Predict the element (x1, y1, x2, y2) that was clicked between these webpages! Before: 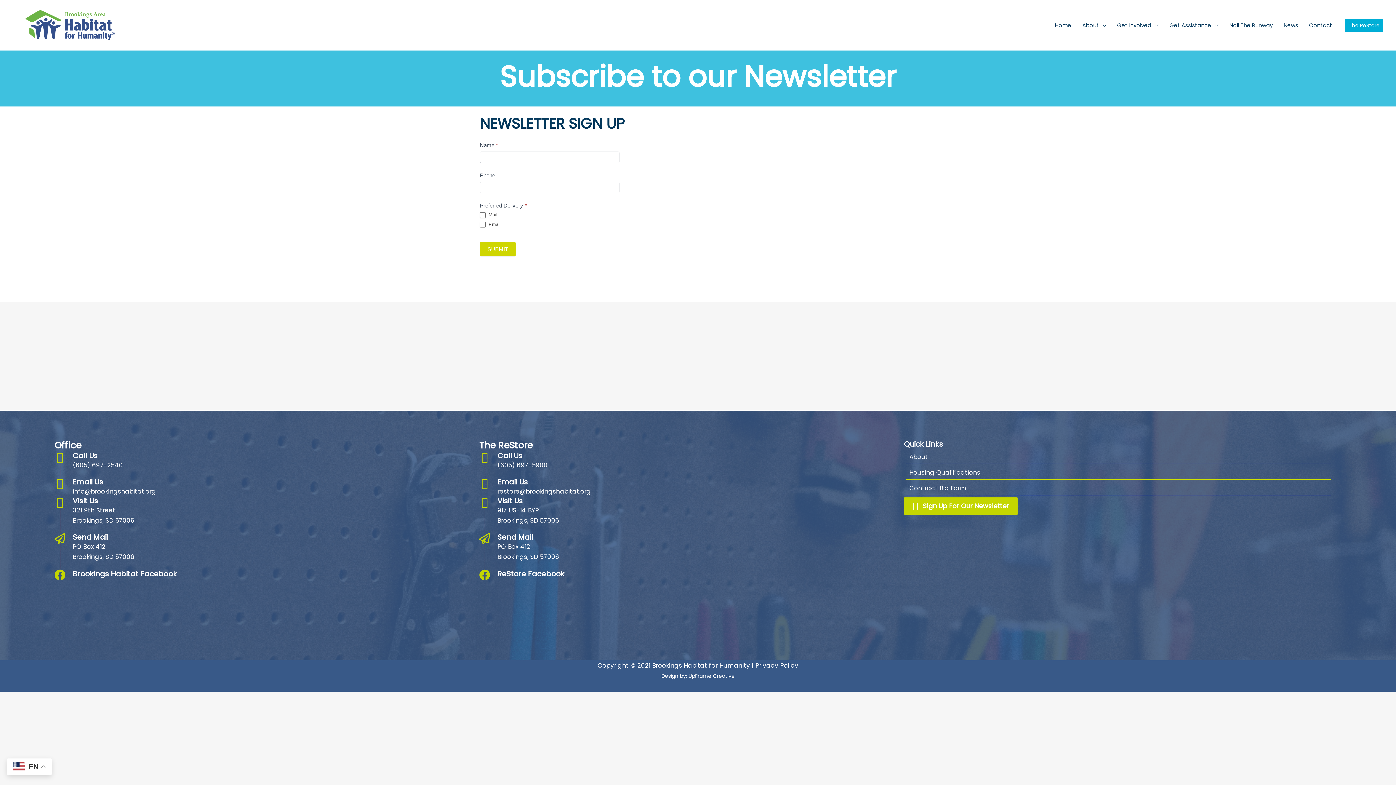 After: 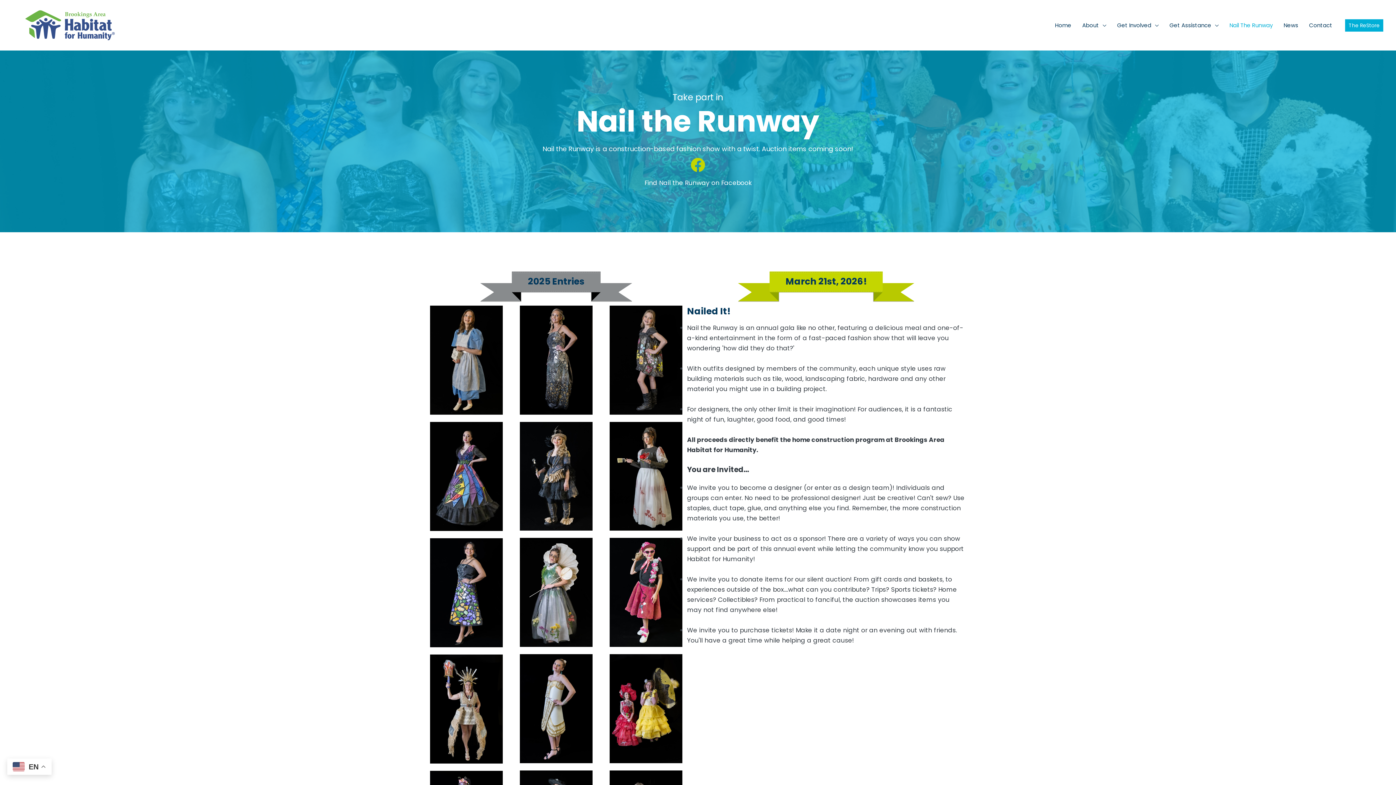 Action: label: Nail The Runway bbox: (1224, 12, 1278, 38)